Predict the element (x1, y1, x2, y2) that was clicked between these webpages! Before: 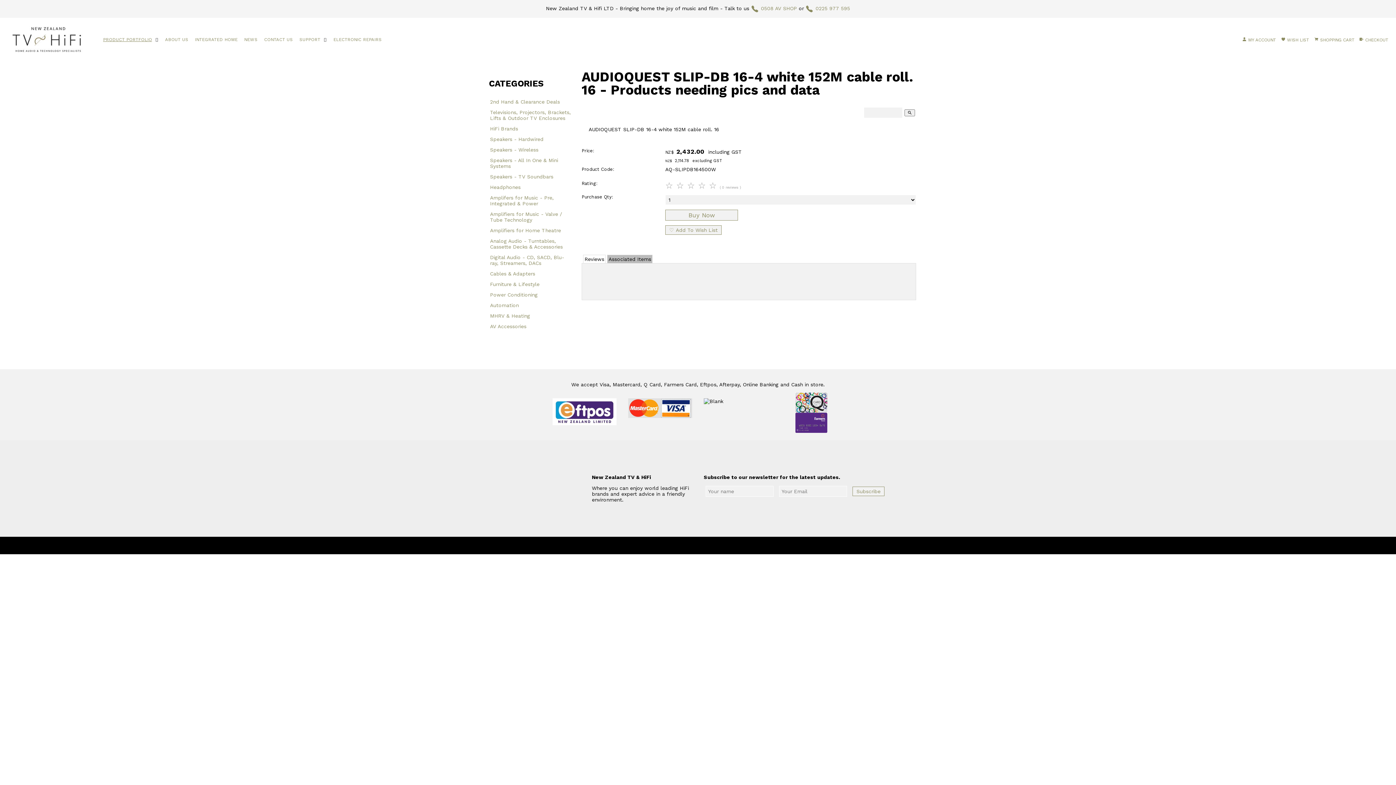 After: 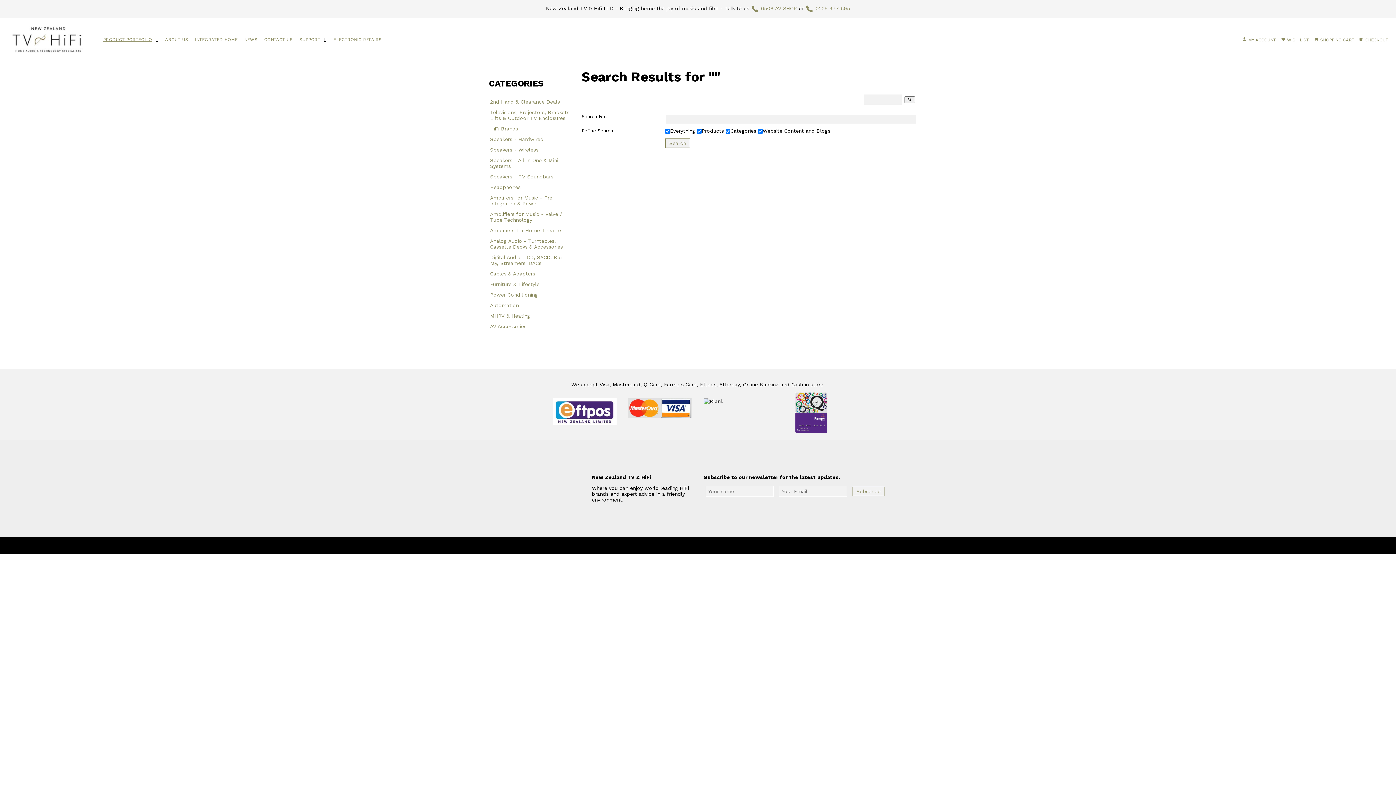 Action: label: search bbox: (904, 109, 915, 116)